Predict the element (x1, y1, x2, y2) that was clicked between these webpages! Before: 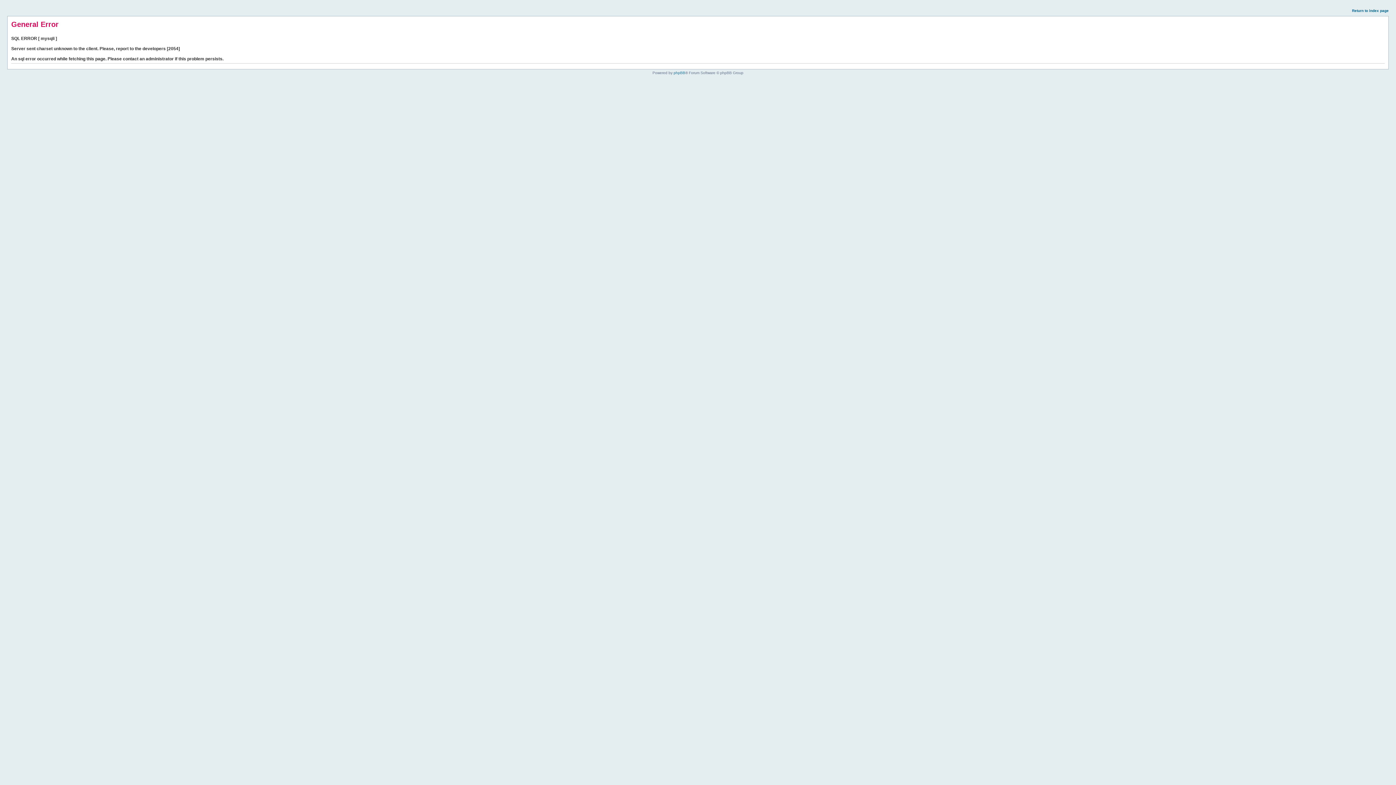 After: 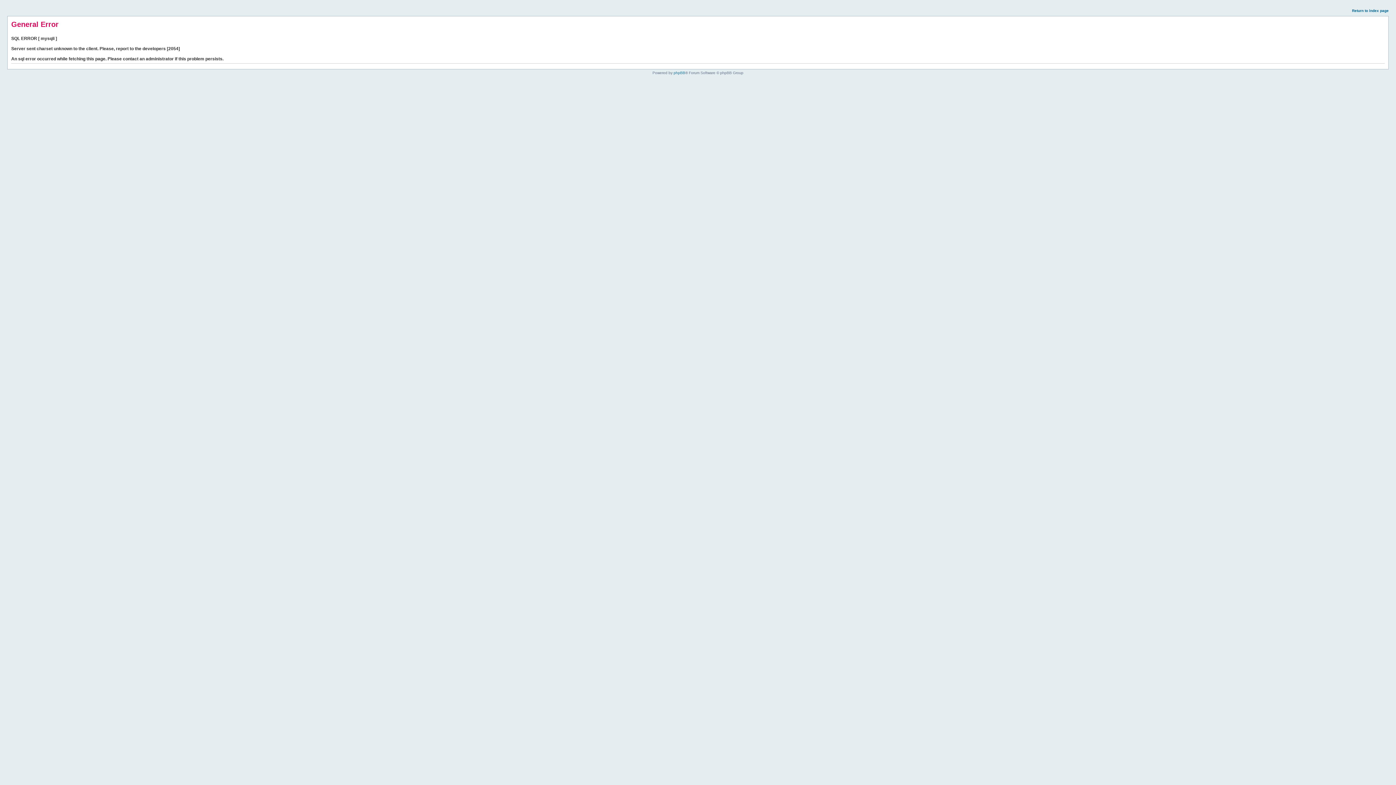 Action: label: Return to index page bbox: (1352, 8, 1389, 12)